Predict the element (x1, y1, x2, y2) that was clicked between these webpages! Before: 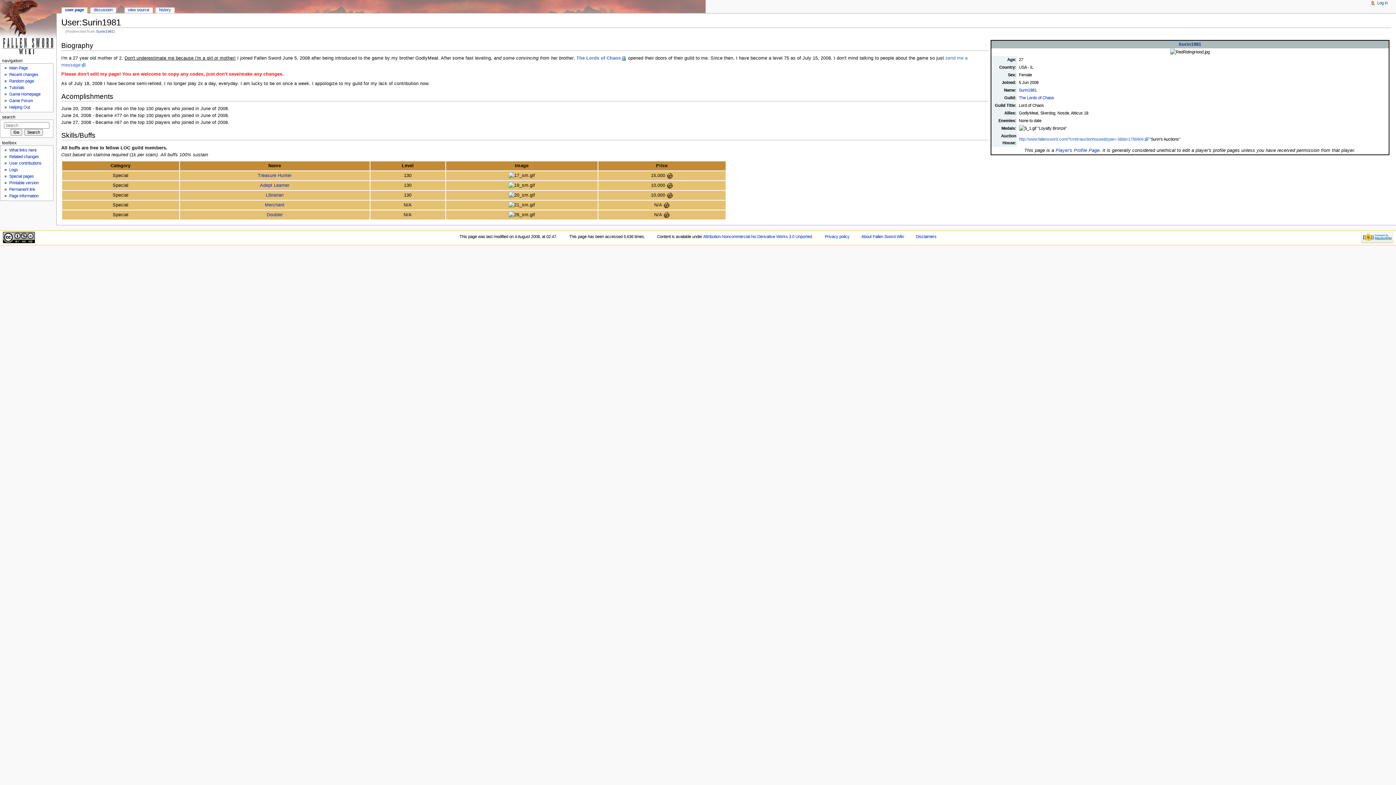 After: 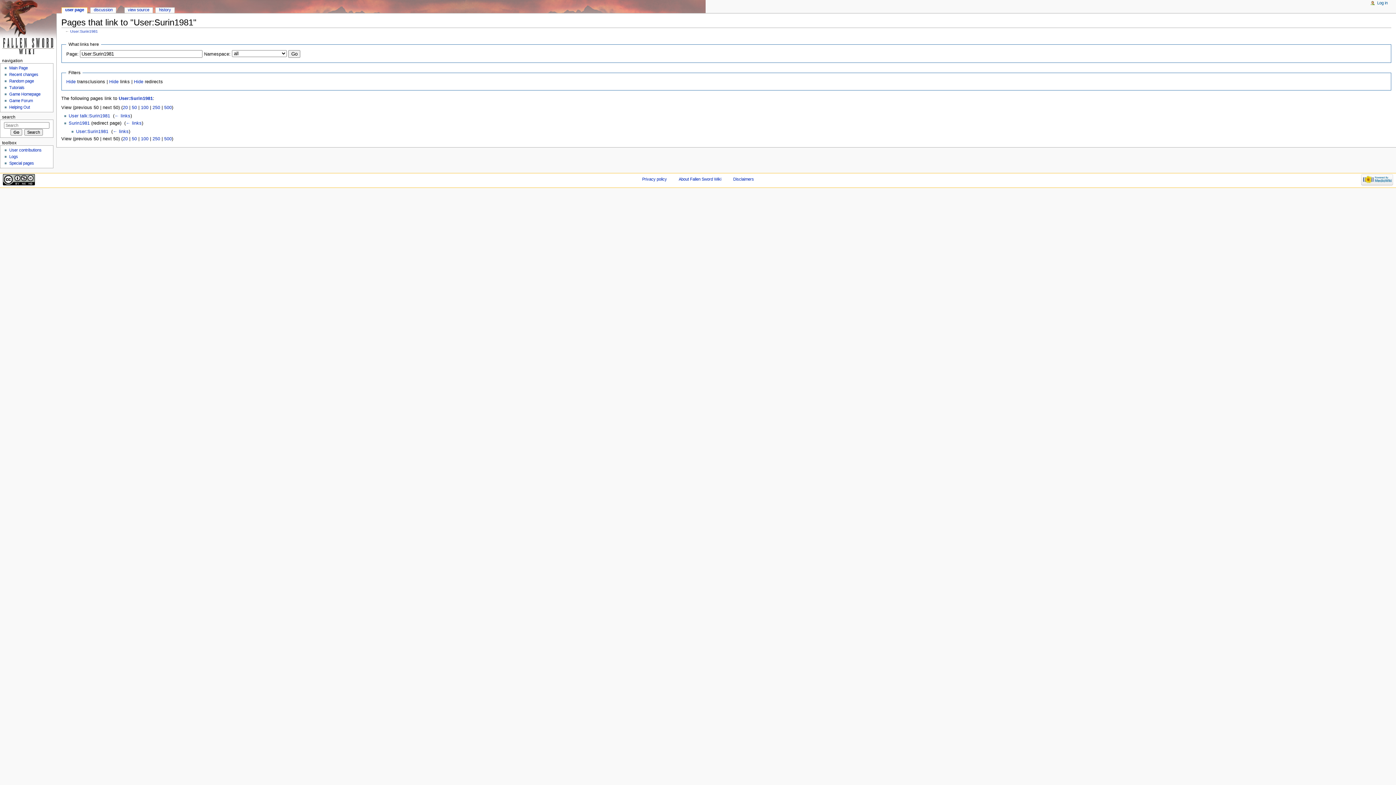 Action: bbox: (9, 148, 36, 152) label: What links here